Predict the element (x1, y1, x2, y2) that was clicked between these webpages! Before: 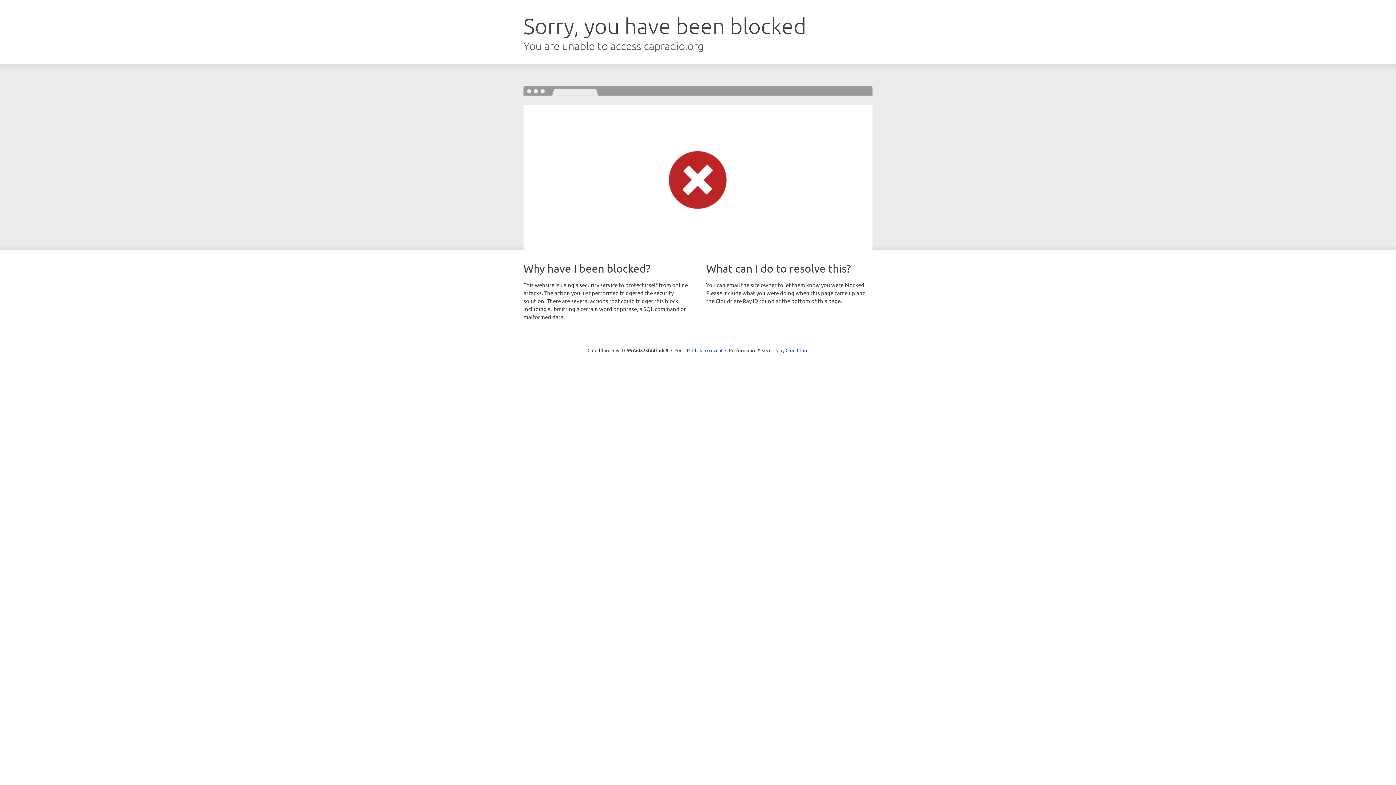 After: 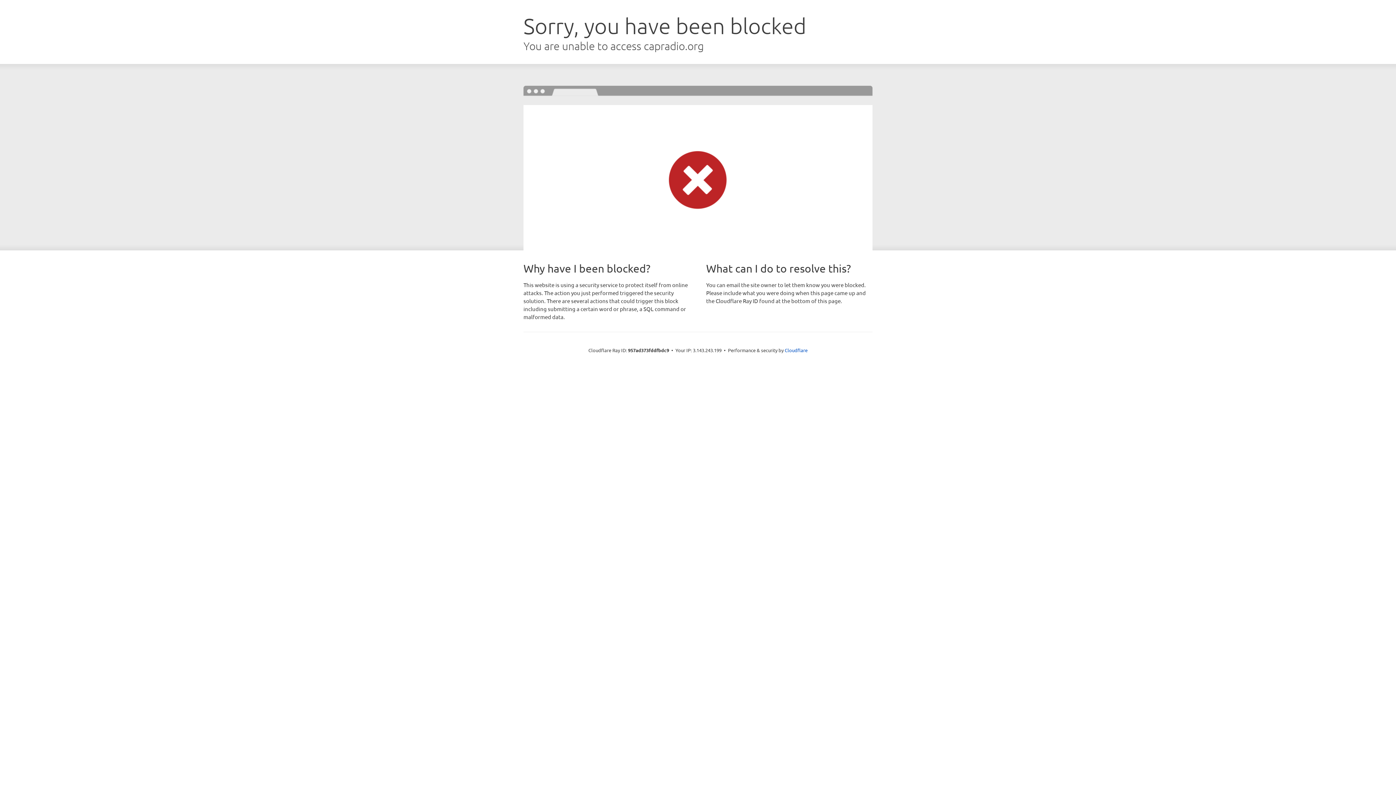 Action: label: Click to reveal bbox: (692, 346, 722, 353)